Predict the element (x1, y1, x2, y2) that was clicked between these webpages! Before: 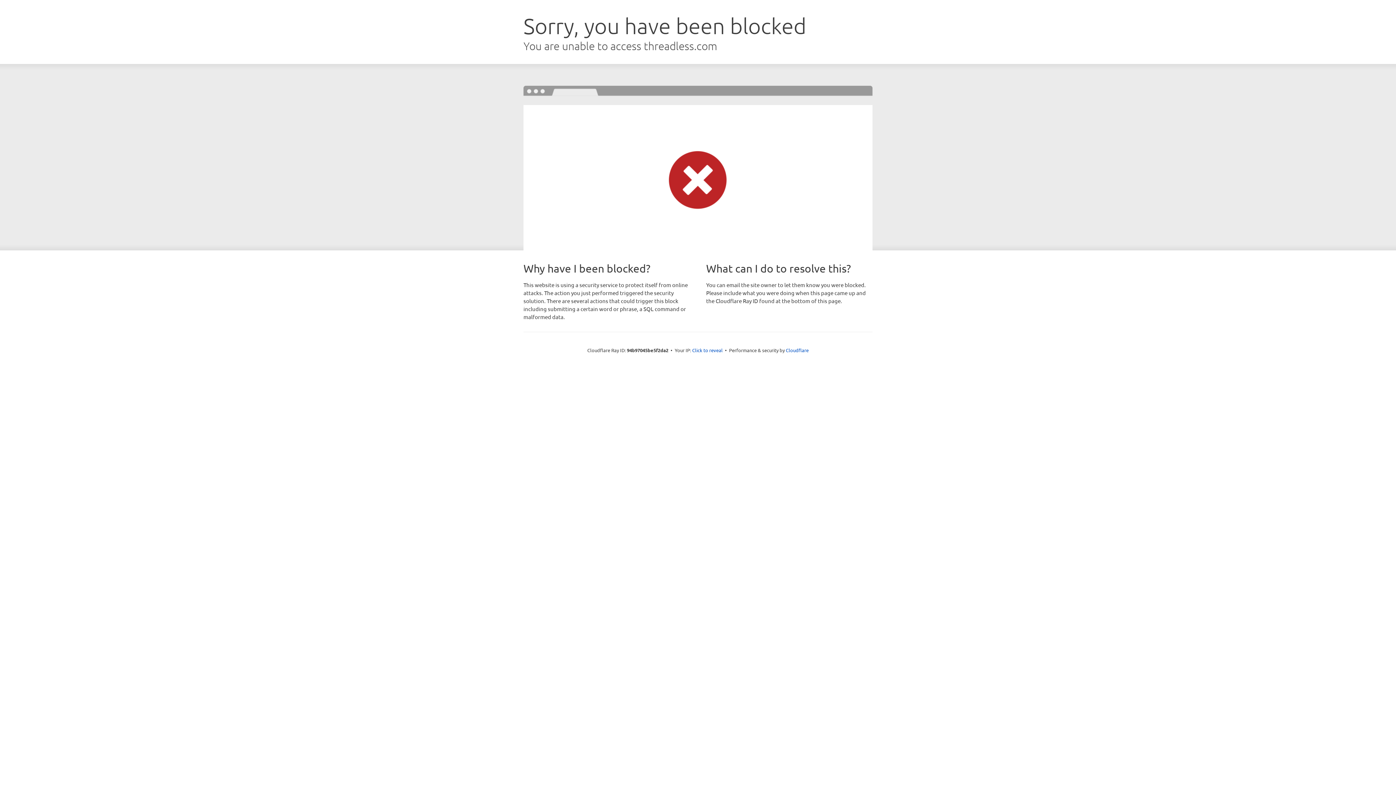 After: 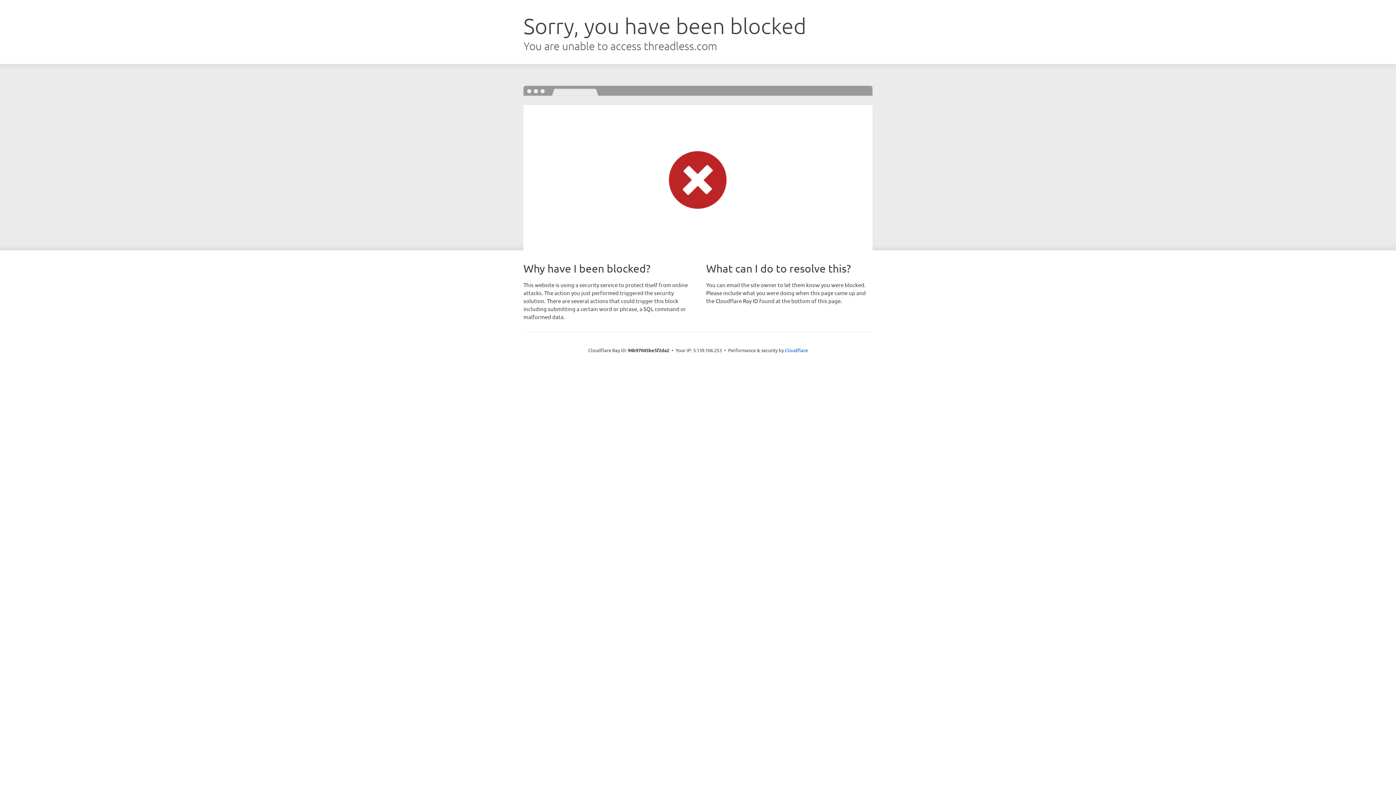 Action: bbox: (692, 346, 722, 353) label: Click to reveal